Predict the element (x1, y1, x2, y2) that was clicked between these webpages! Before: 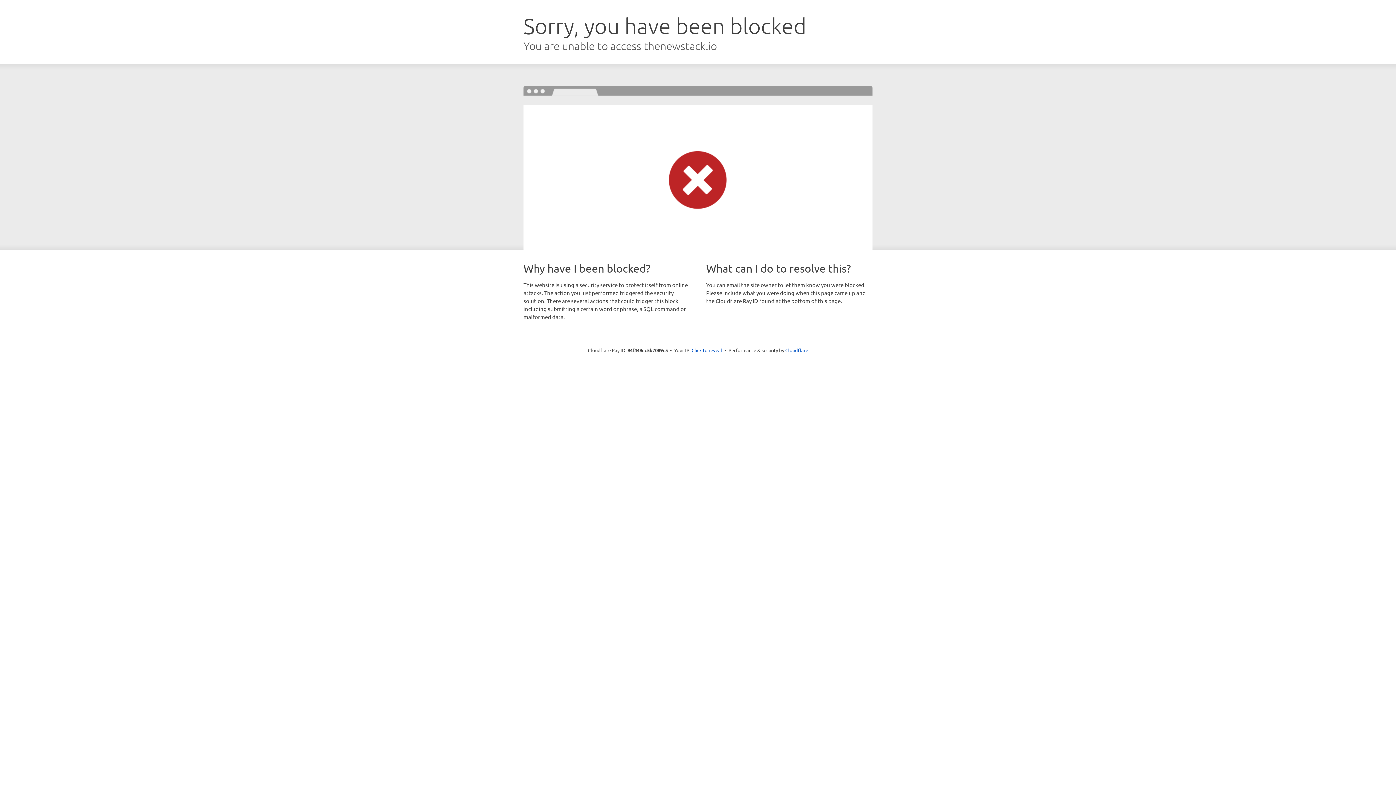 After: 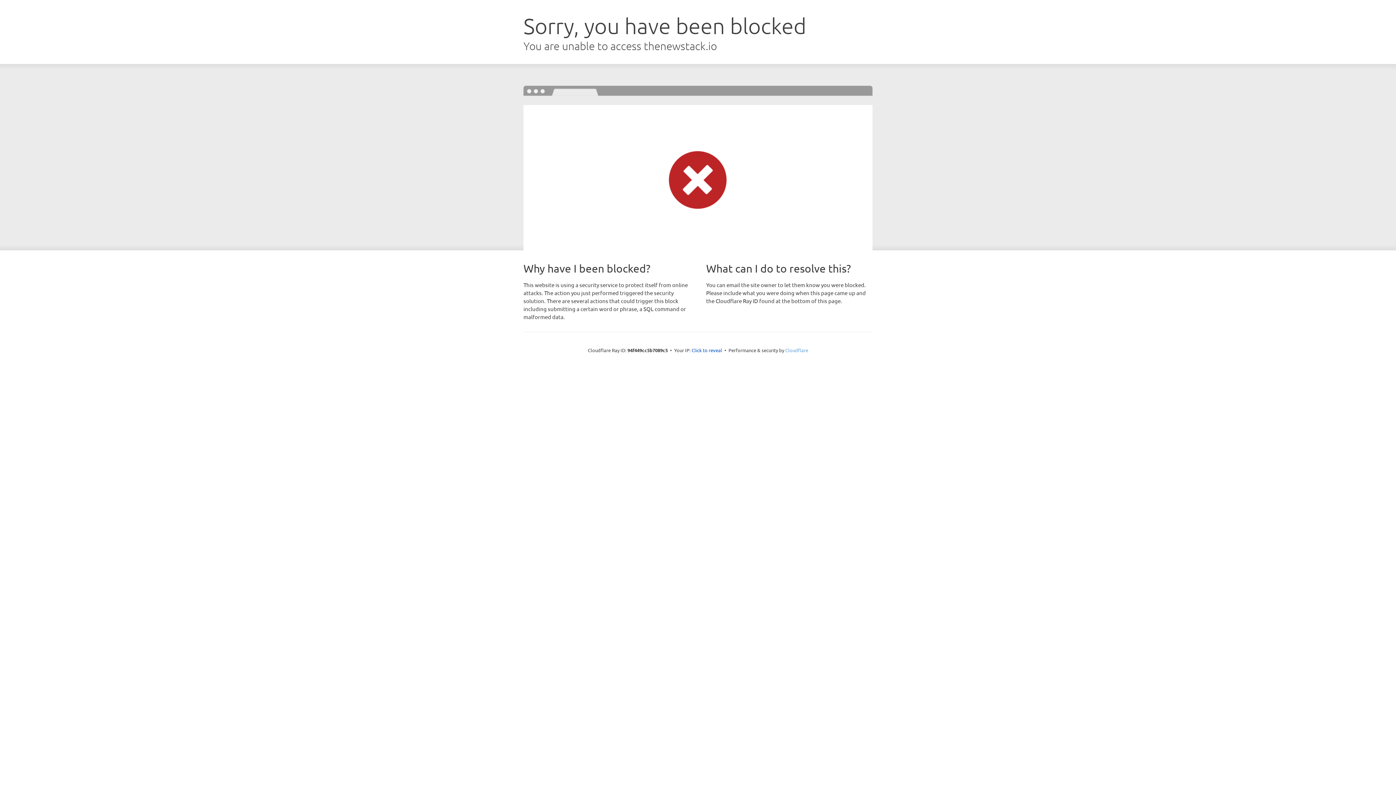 Action: bbox: (785, 347, 808, 353) label: Cloudflare